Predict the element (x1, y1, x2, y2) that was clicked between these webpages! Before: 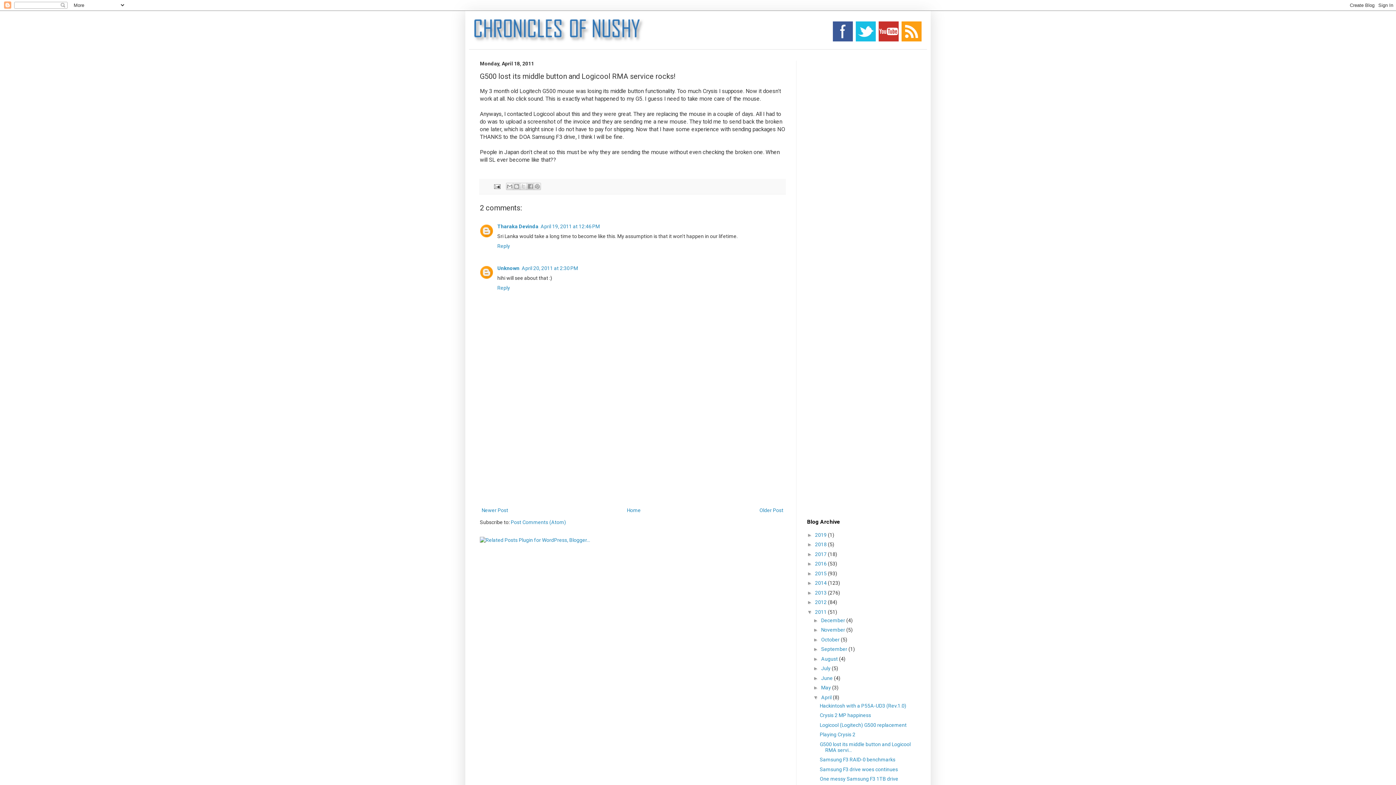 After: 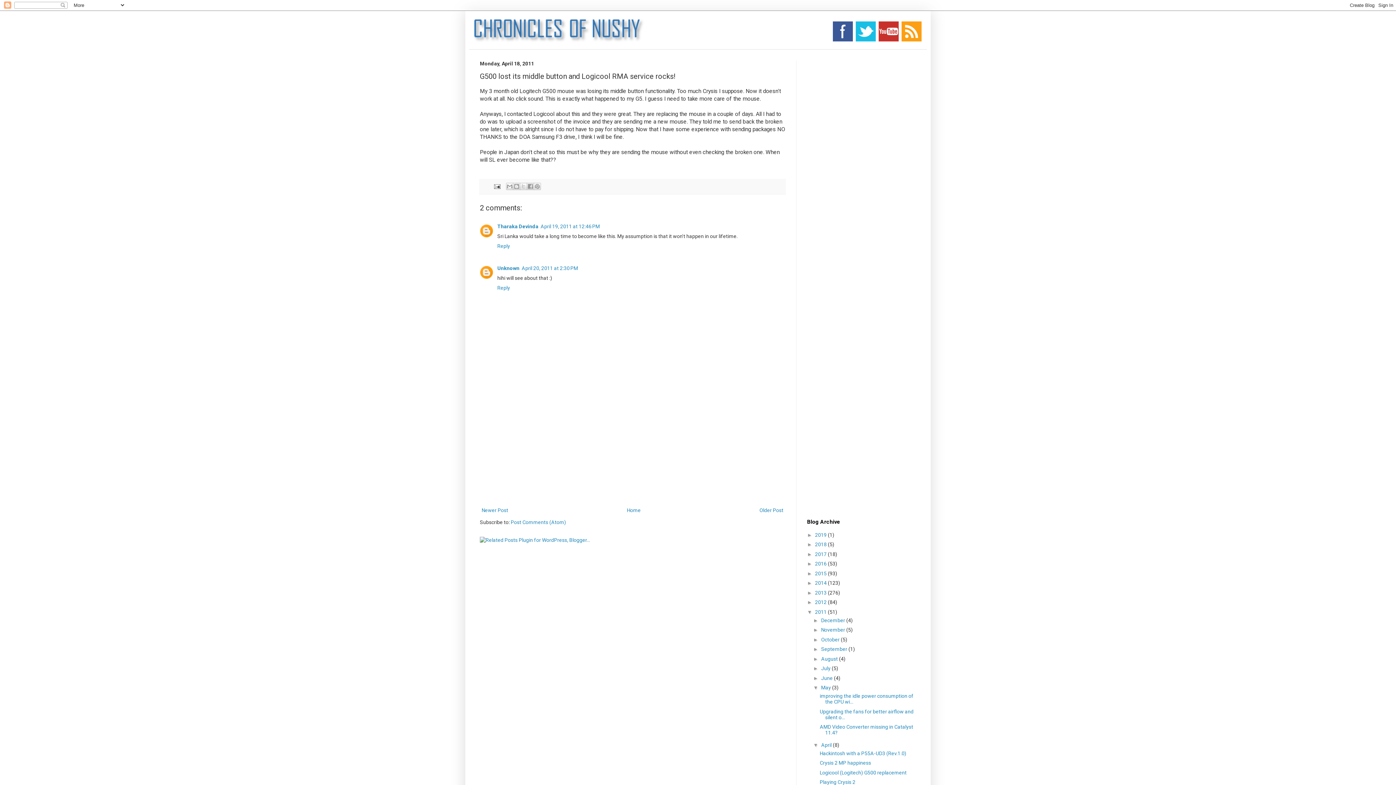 Action: label: ►   bbox: (813, 685, 821, 690)